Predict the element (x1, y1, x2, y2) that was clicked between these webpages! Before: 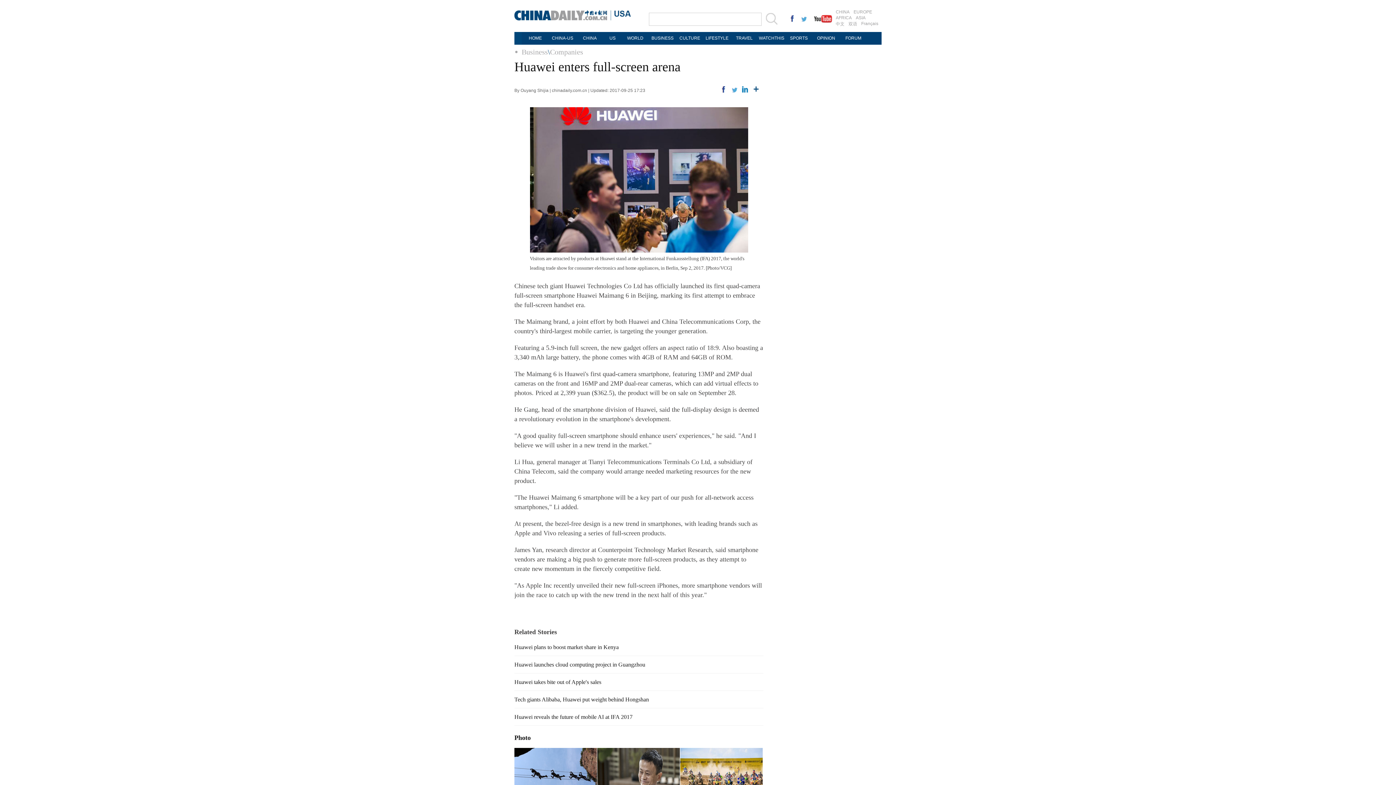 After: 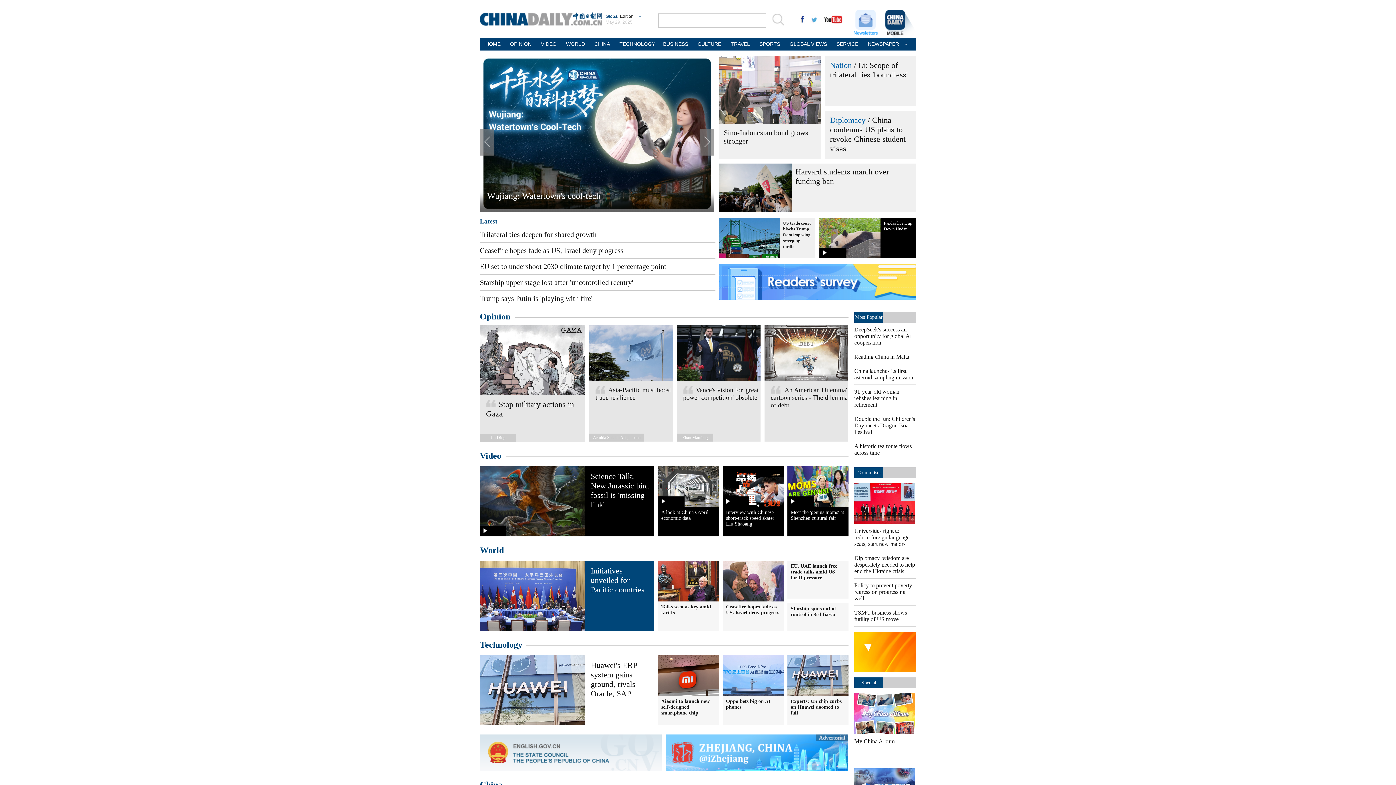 Action: bbox: (676, 32, 703, 44) label: CULTURE